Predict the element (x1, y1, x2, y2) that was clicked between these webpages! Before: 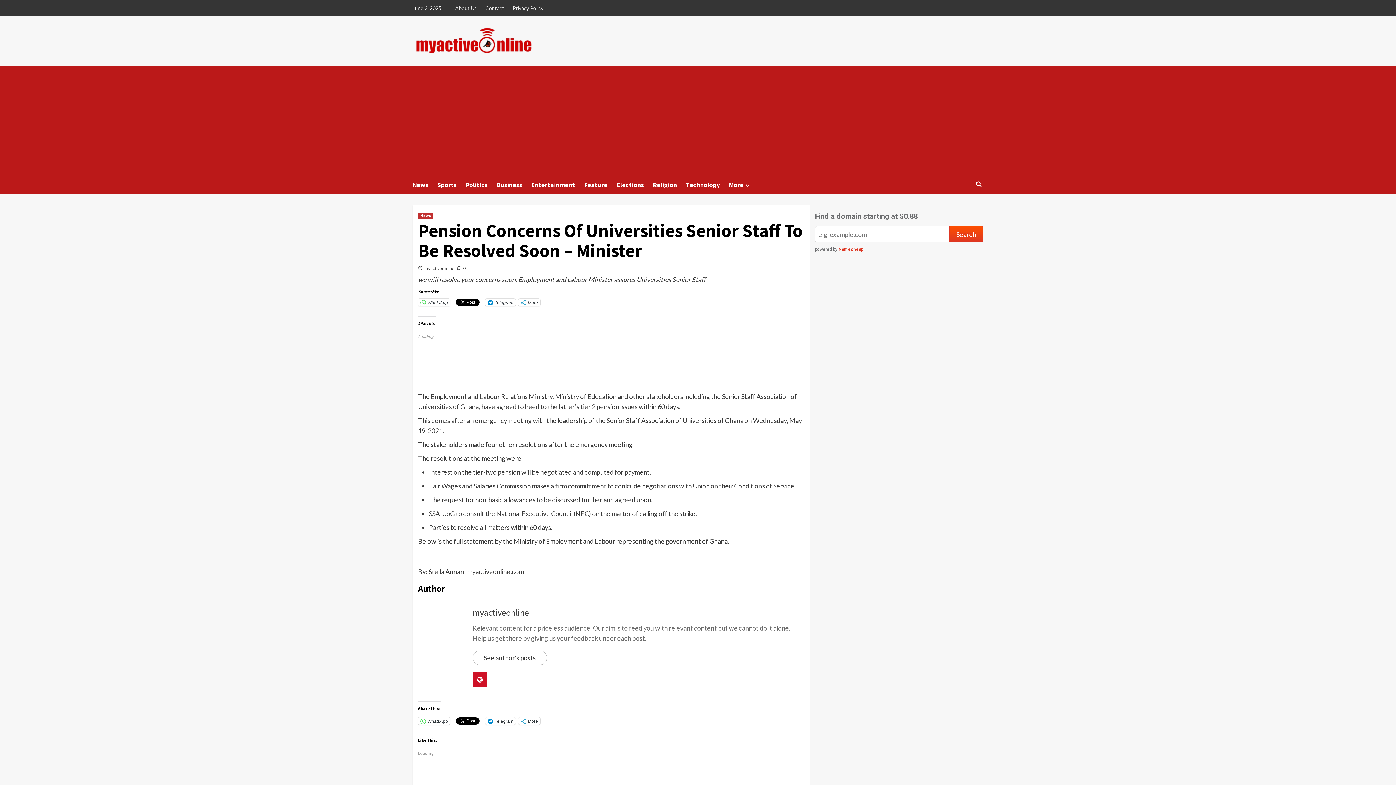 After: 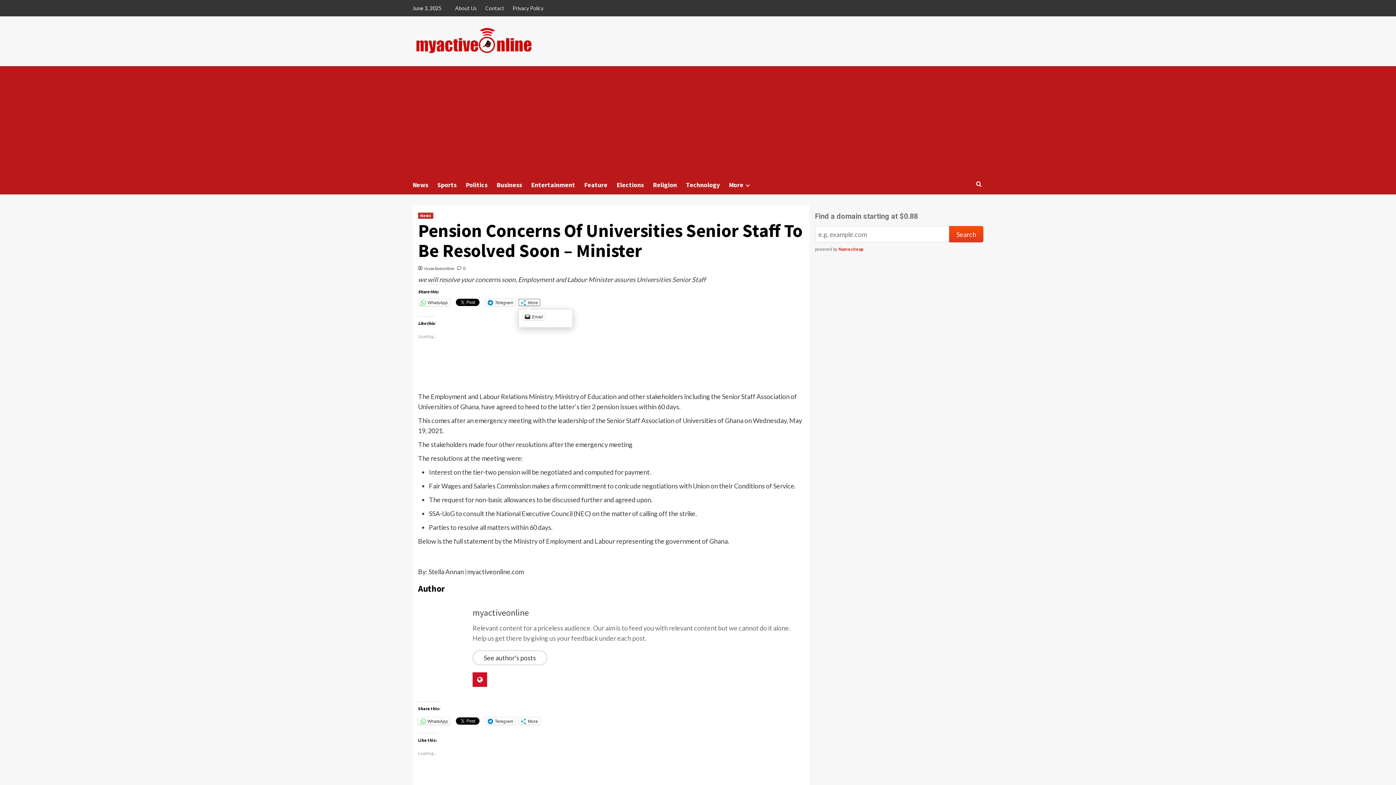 Action: label: More bbox: (518, 298, 540, 306)